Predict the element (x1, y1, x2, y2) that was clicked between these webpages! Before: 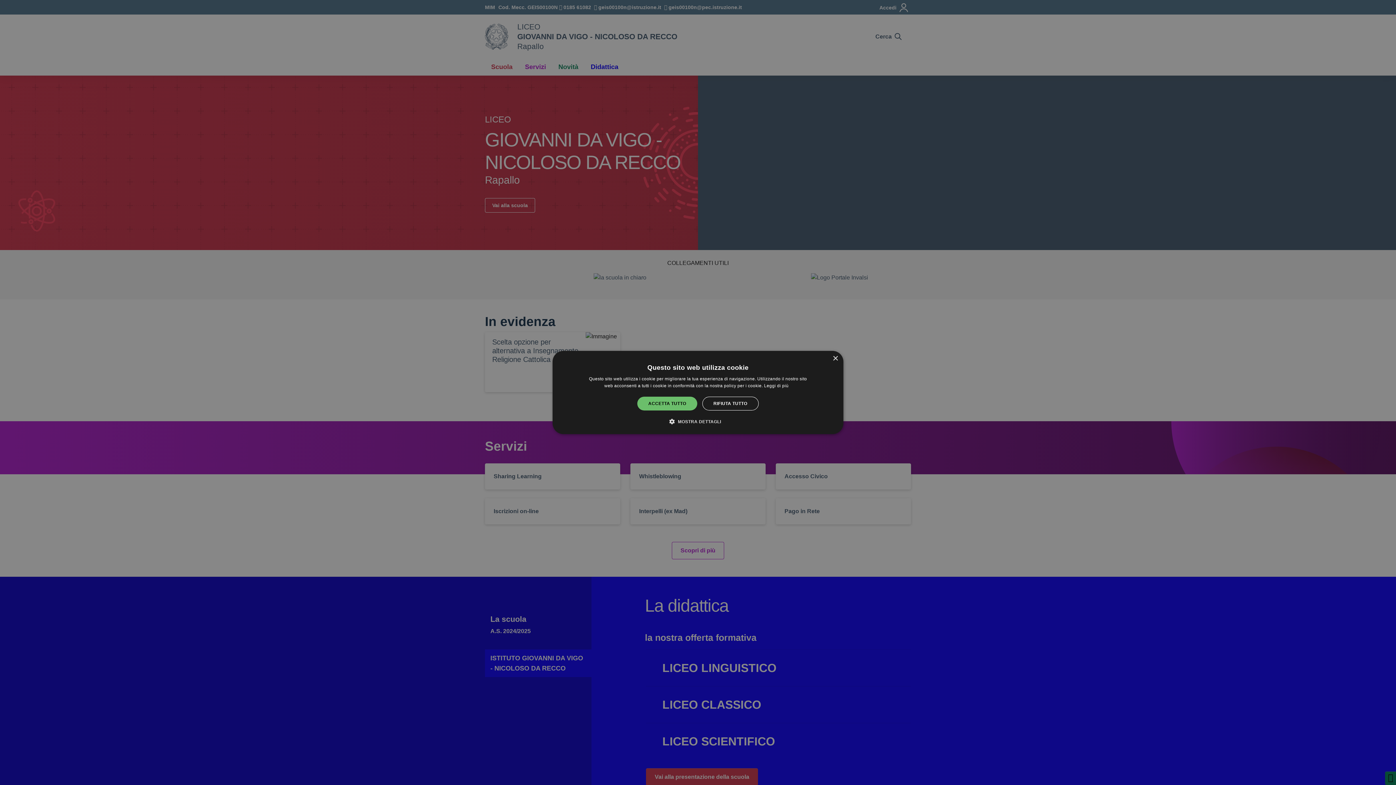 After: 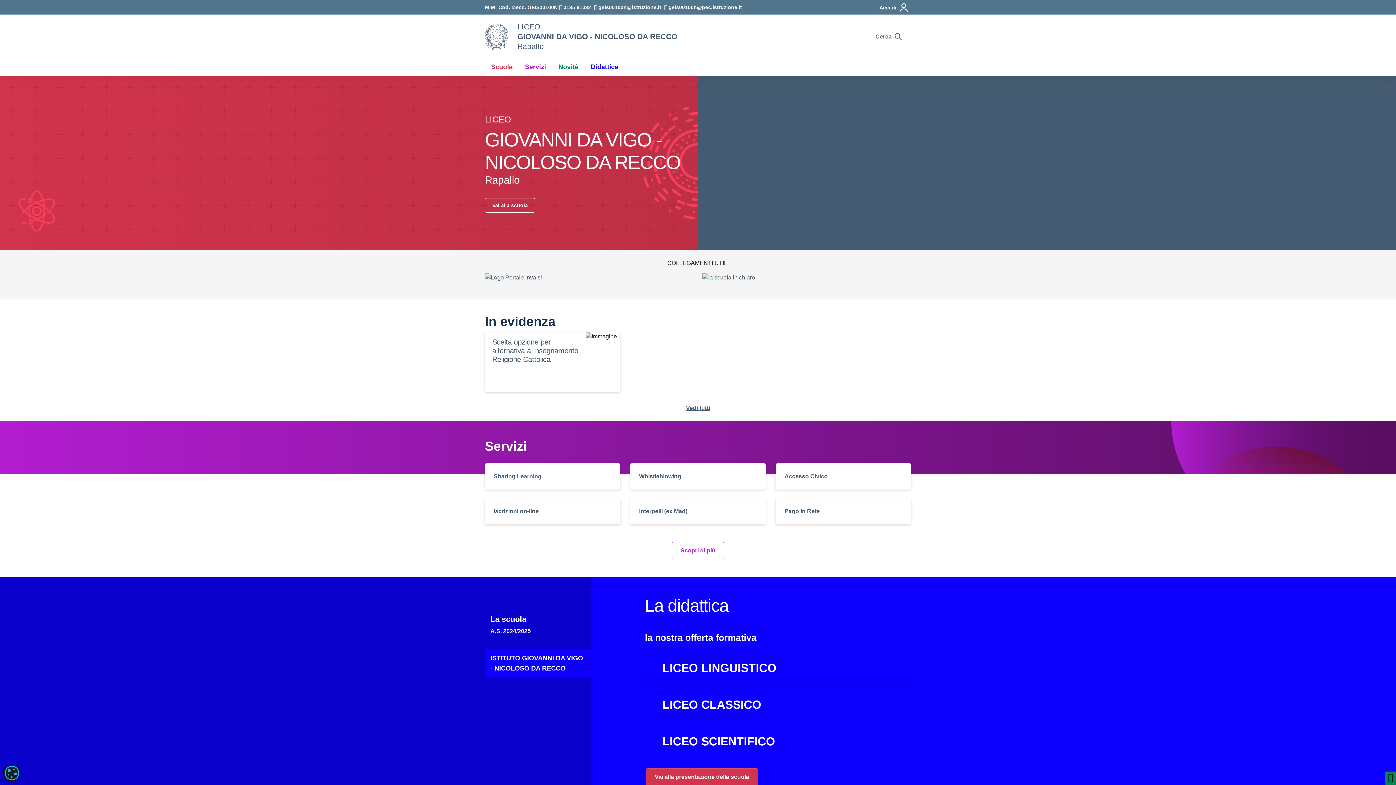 Action: bbox: (832, 356, 838, 361) label: Close